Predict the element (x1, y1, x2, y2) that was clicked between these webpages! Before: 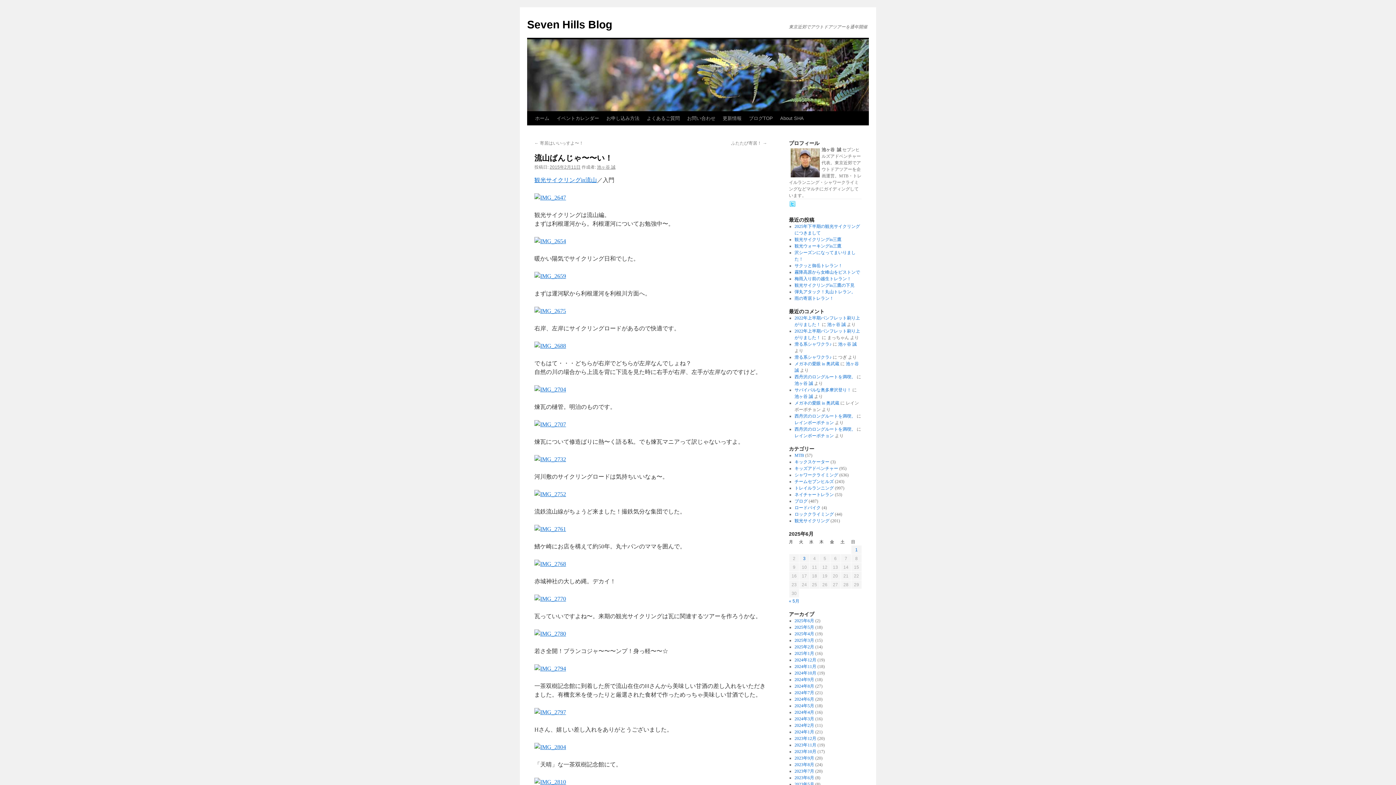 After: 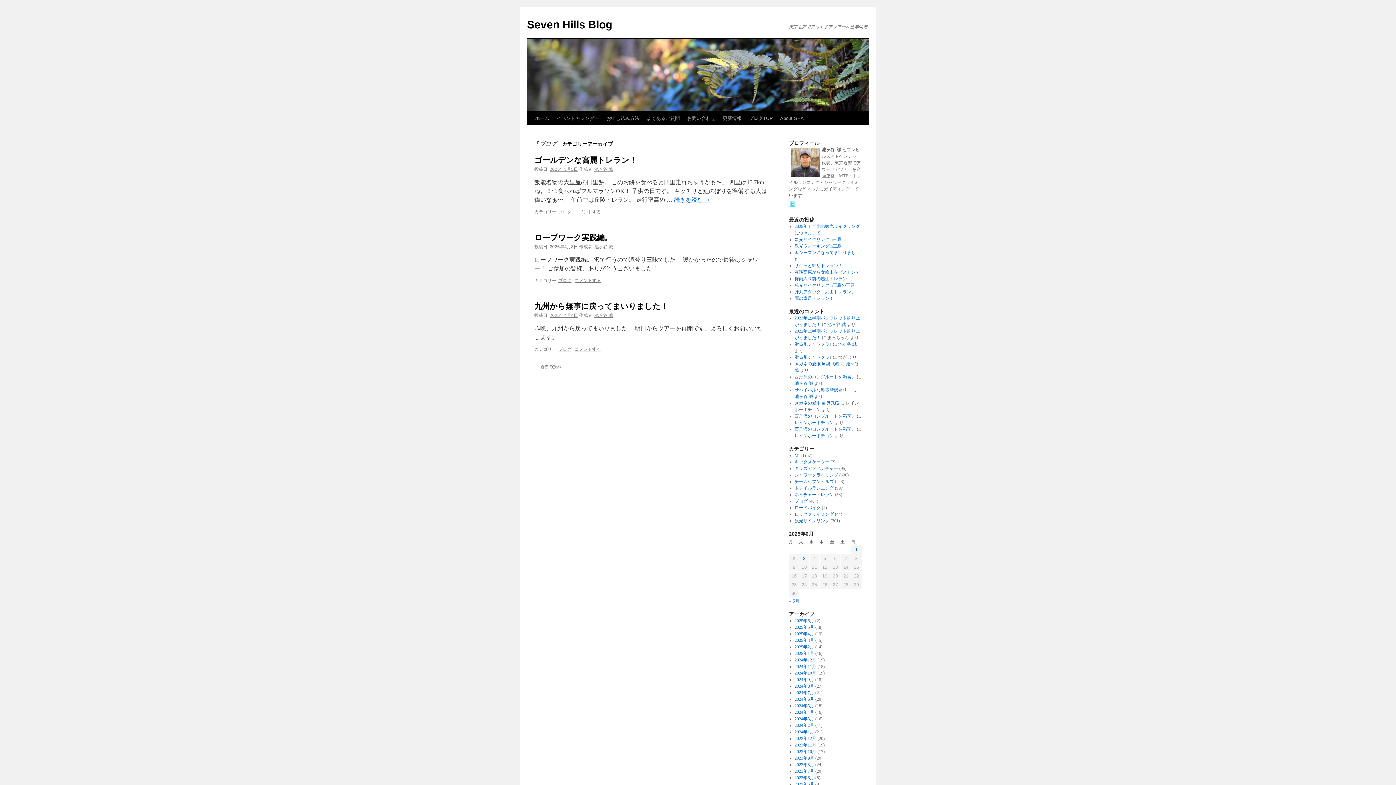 Action: label: ブログ bbox: (794, 498, 807, 504)